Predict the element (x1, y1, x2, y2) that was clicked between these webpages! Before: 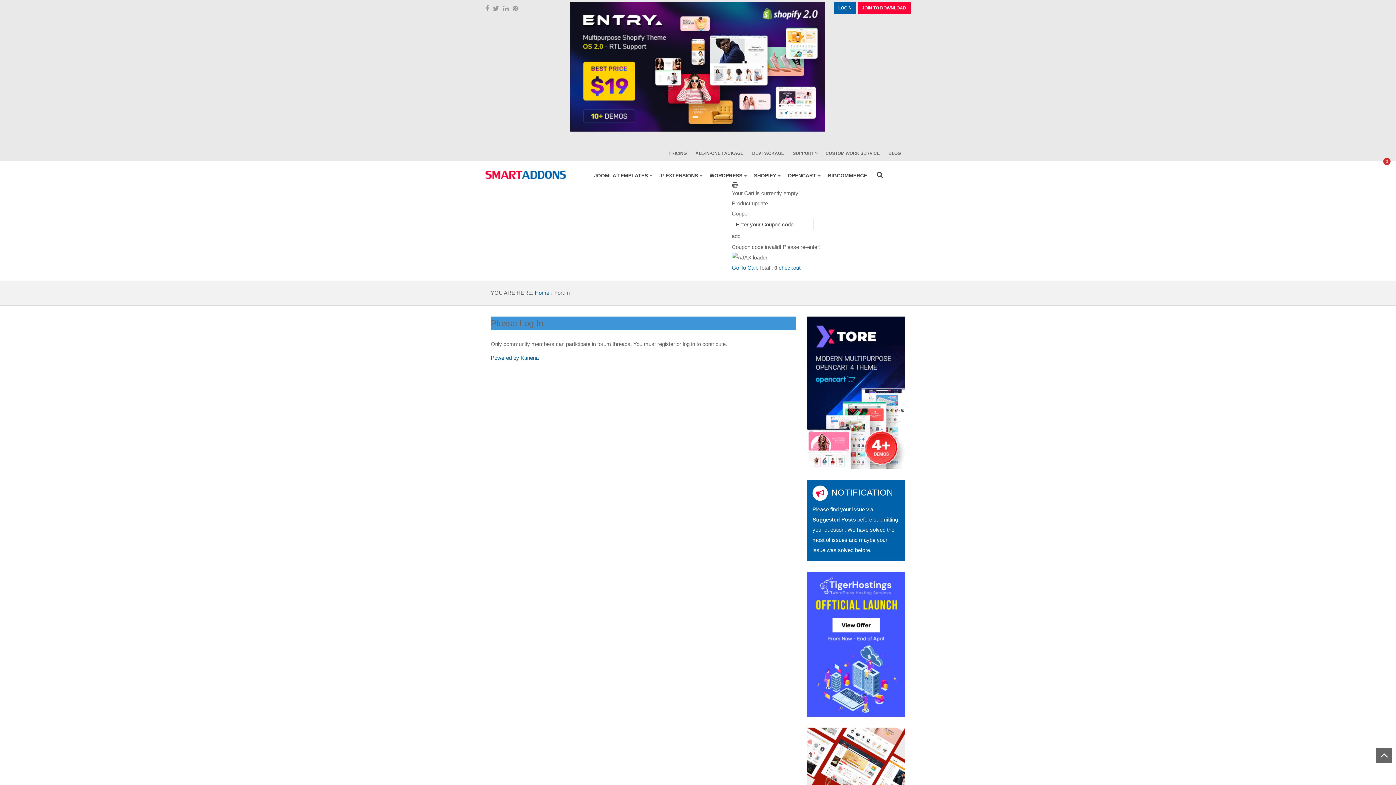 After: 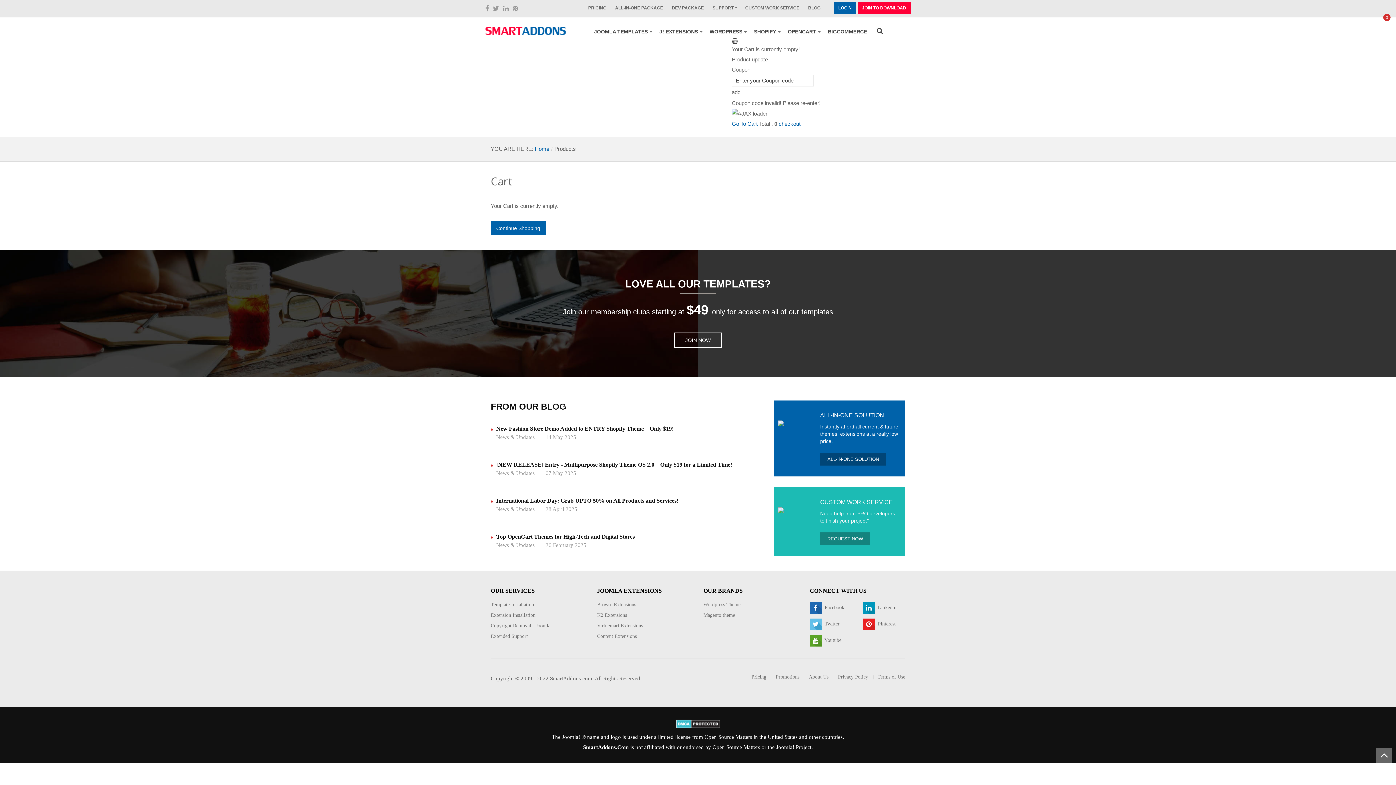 Action: label: Go To Cart bbox: (732, 264, 757, 270)